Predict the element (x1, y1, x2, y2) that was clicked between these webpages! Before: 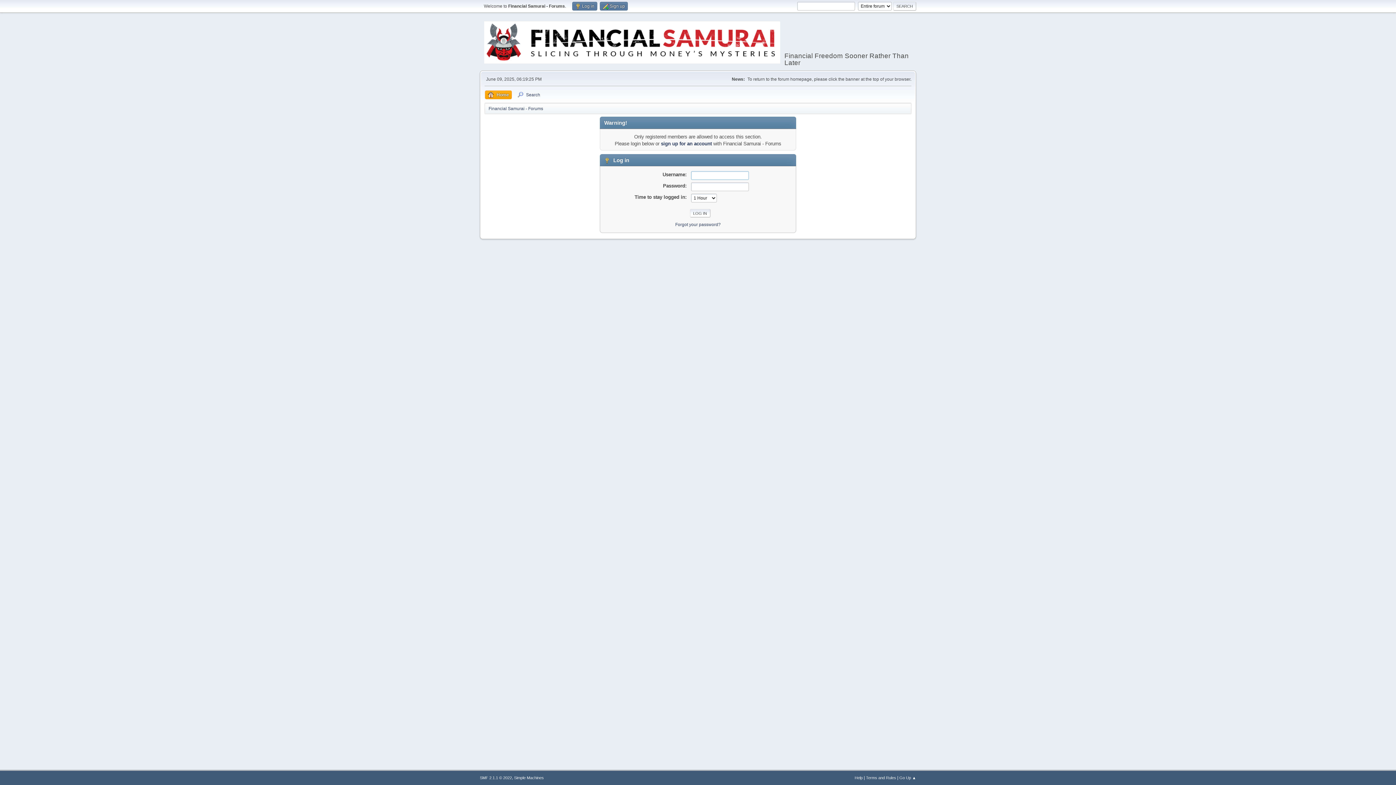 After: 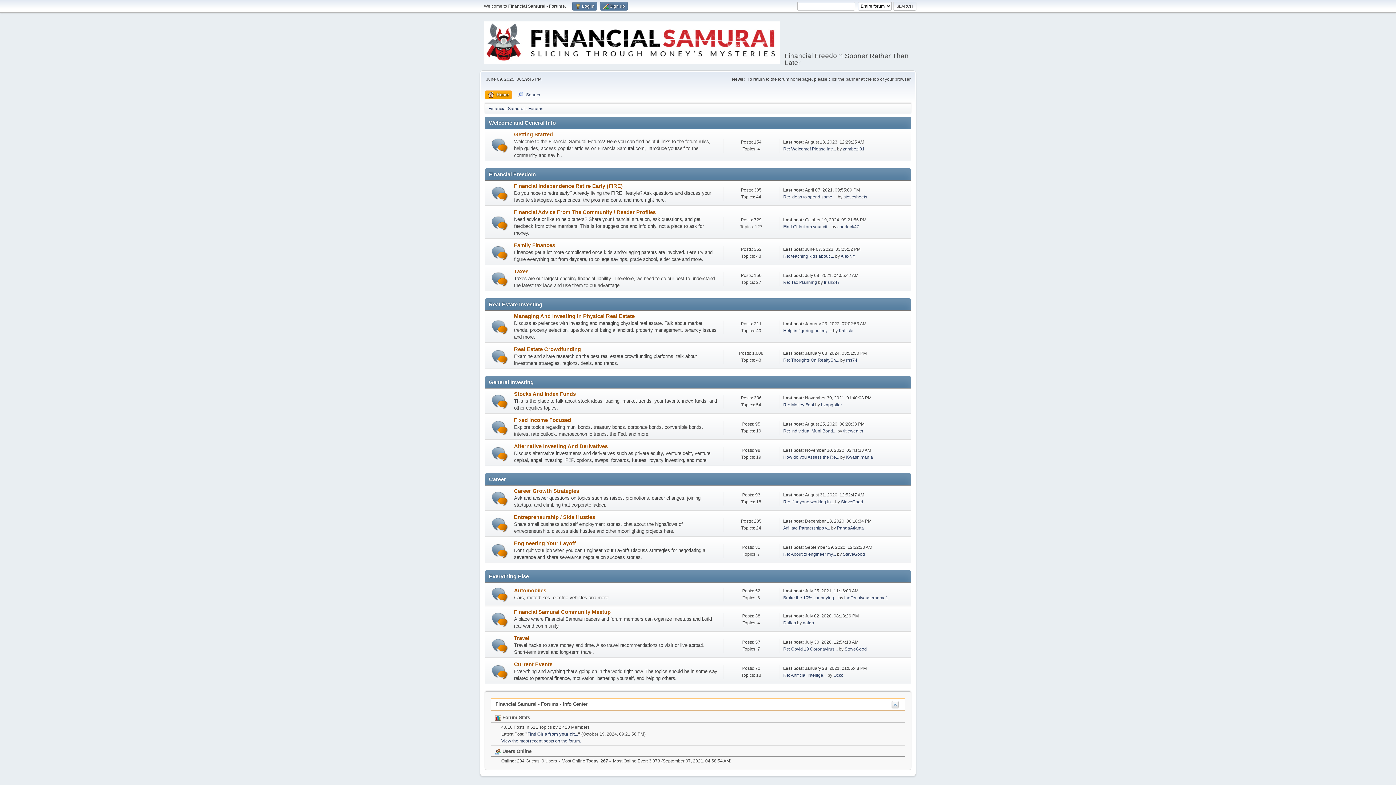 Action: bbox: (485, 90, 512, 99) label: Home